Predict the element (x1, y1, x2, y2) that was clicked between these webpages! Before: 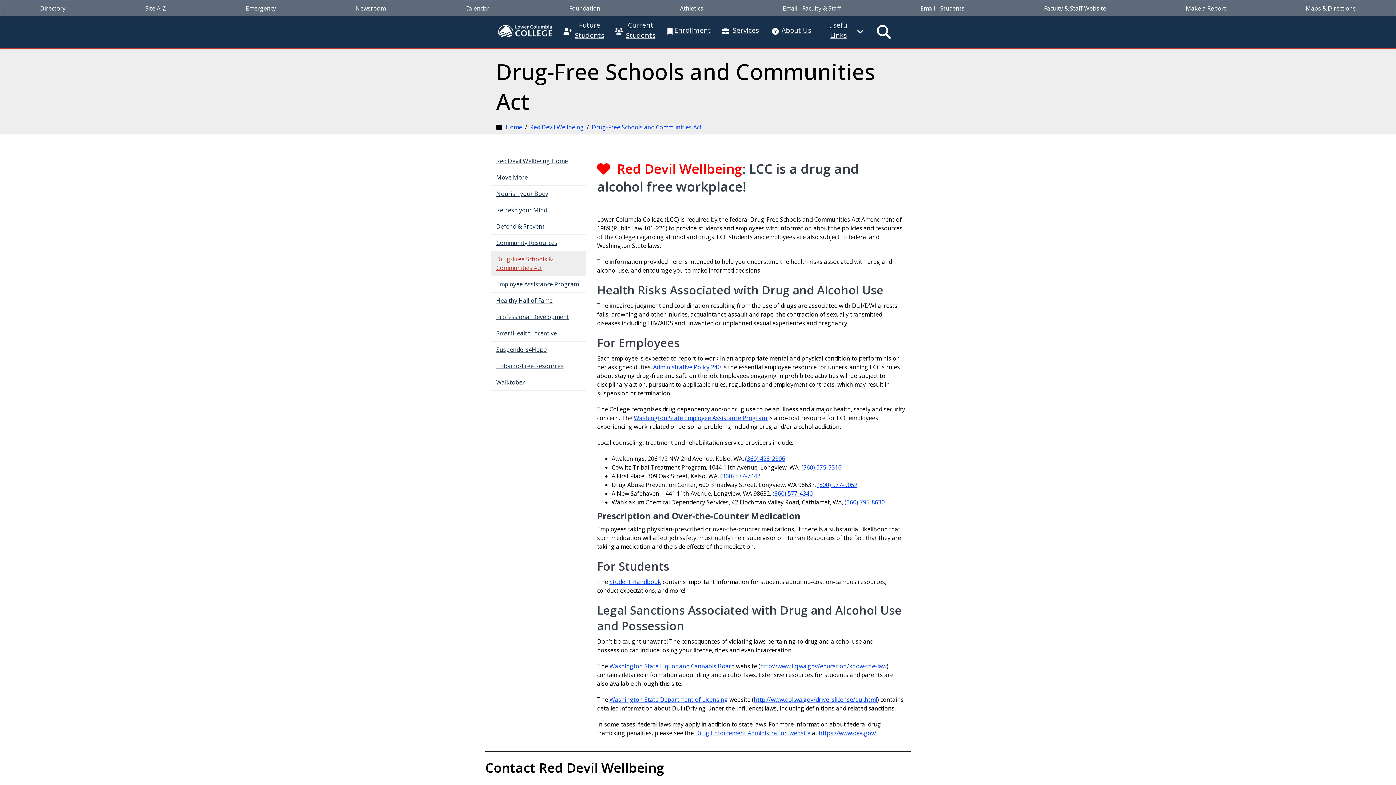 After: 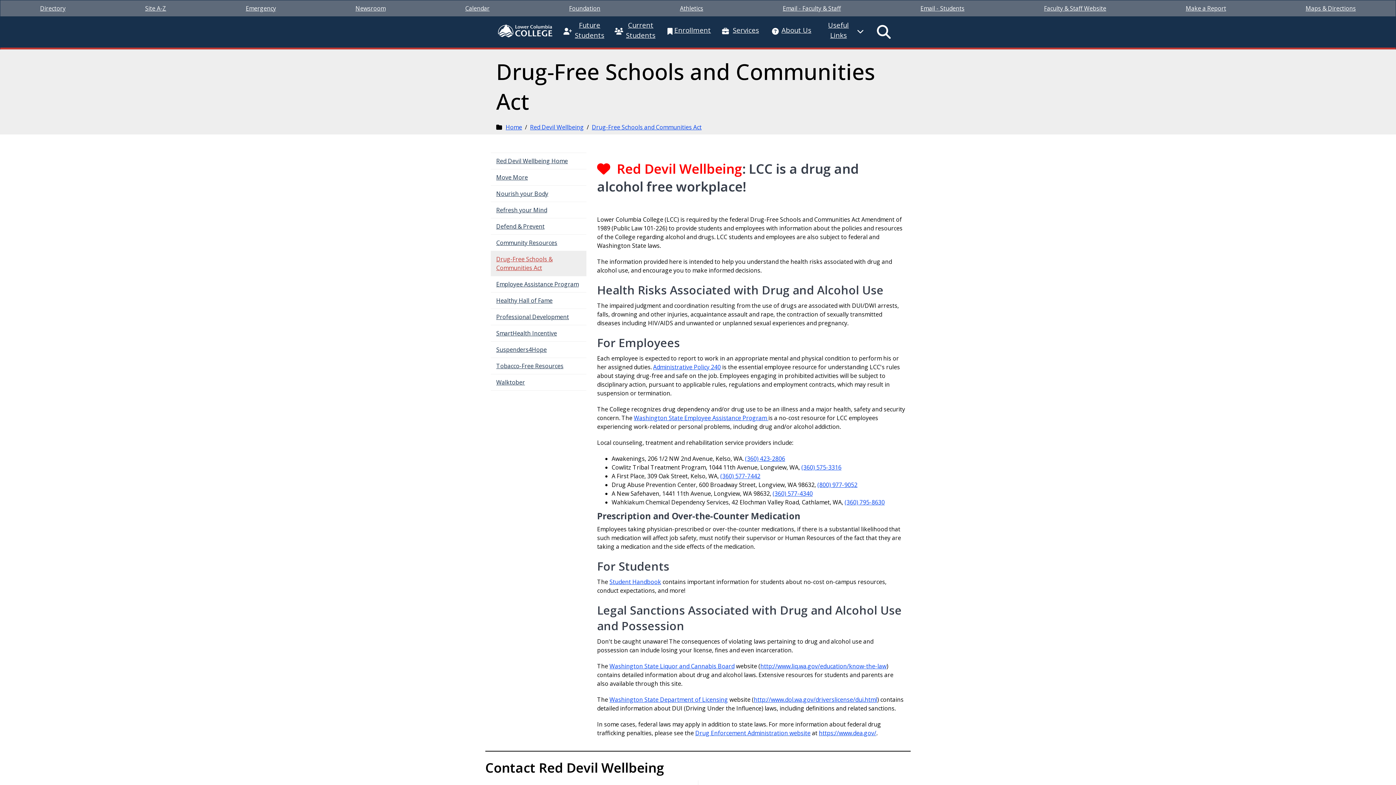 Action: bbox: (680, 4, 703, 12) label: Athletics